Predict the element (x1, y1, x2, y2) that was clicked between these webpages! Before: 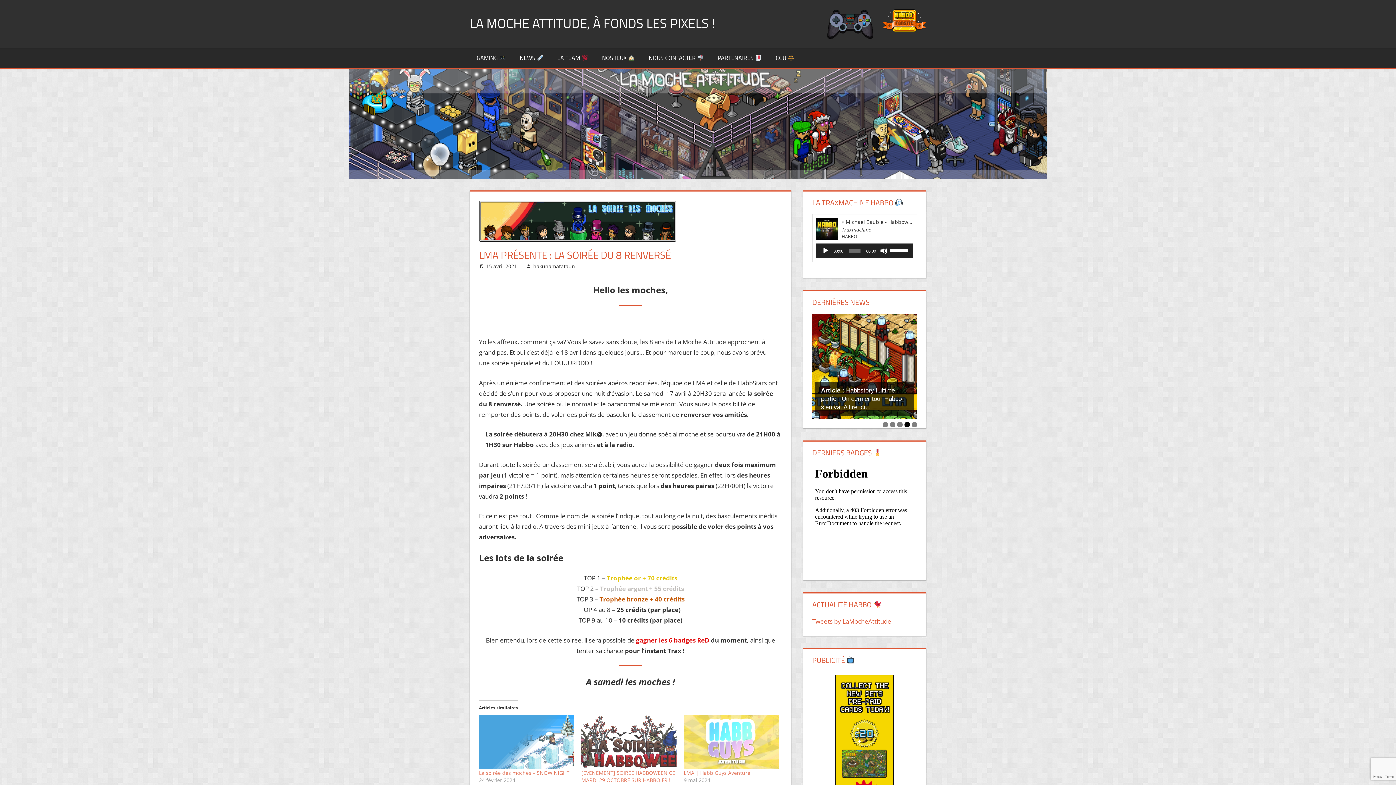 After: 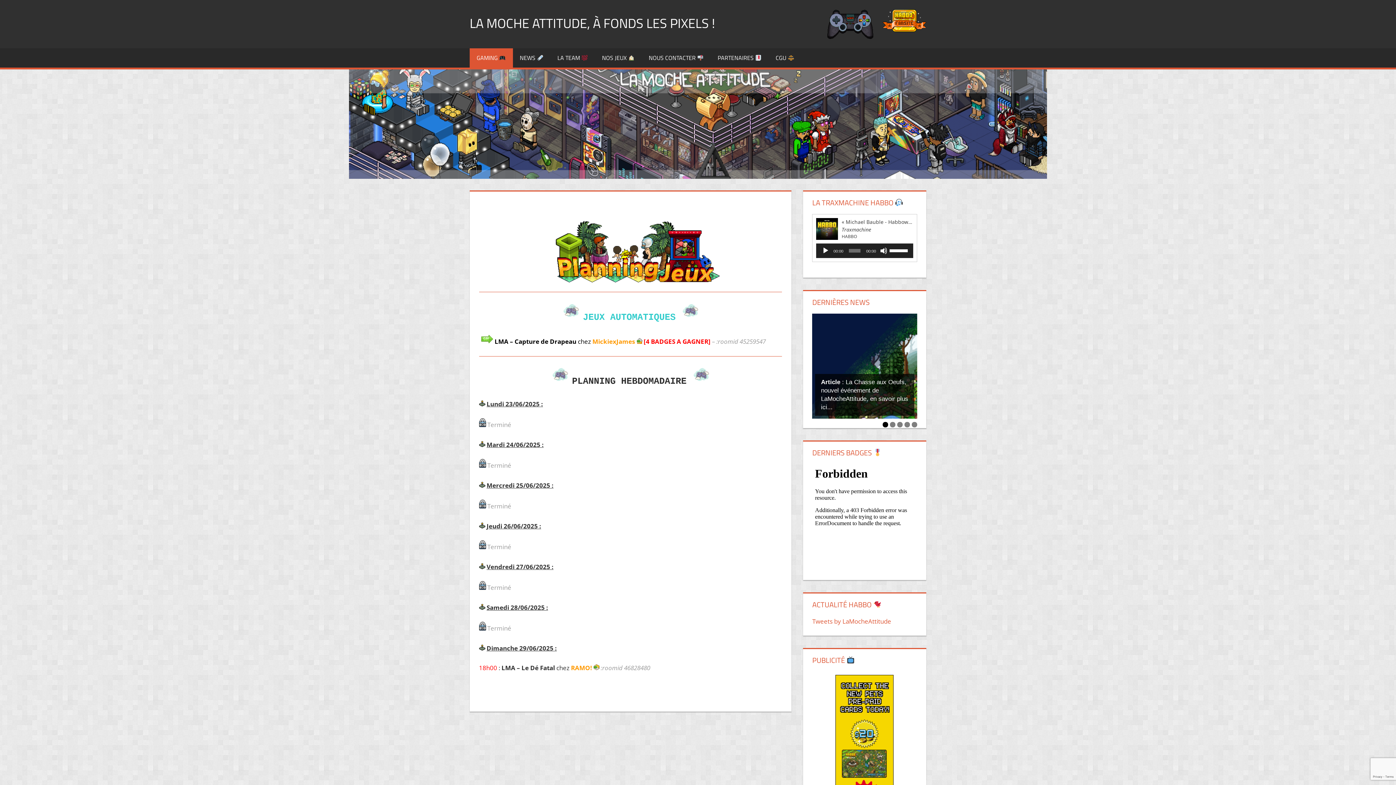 Action: bbox: (469, 48, 512, 67) label: GAMING 